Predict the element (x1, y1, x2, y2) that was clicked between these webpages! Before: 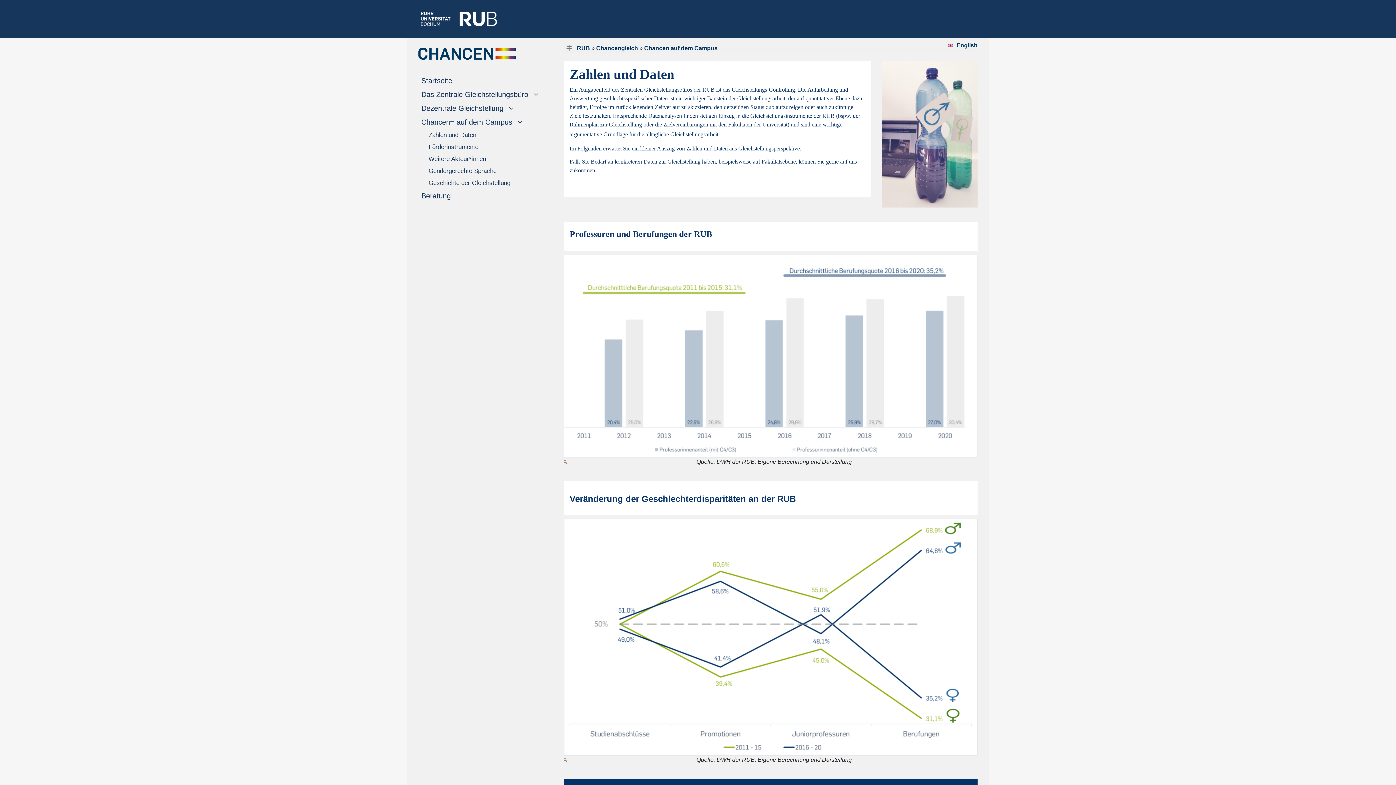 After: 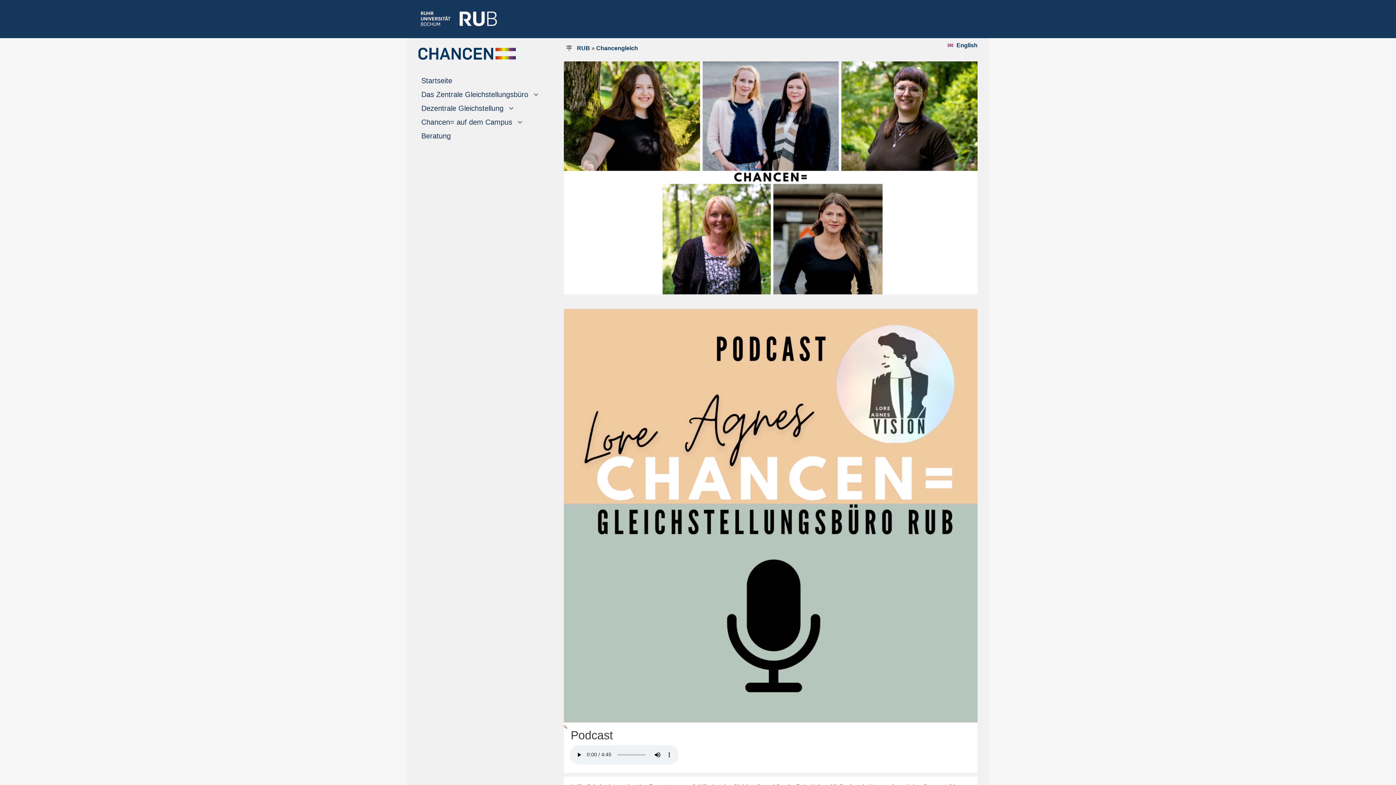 Action: bbox: (596, 45, 638, 51) label: Chancengleich